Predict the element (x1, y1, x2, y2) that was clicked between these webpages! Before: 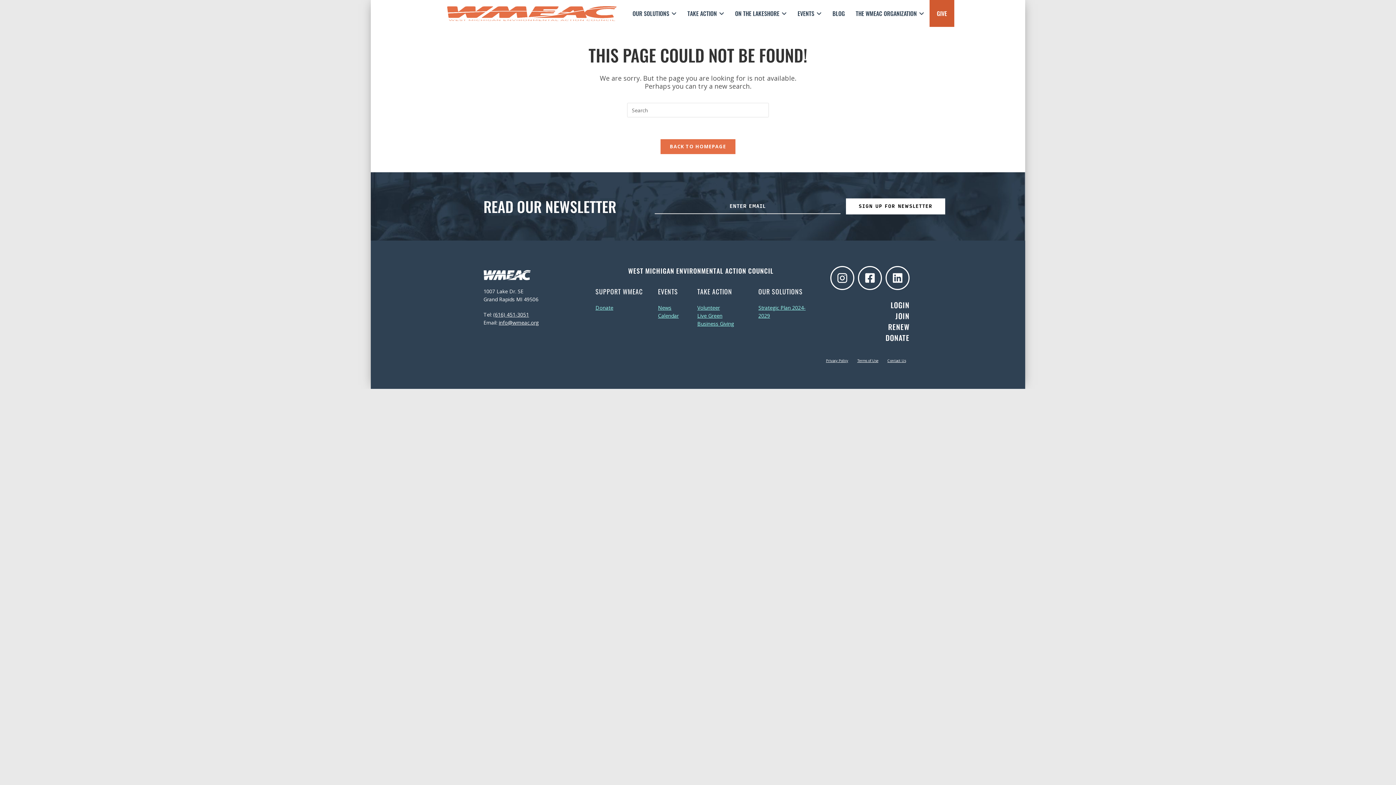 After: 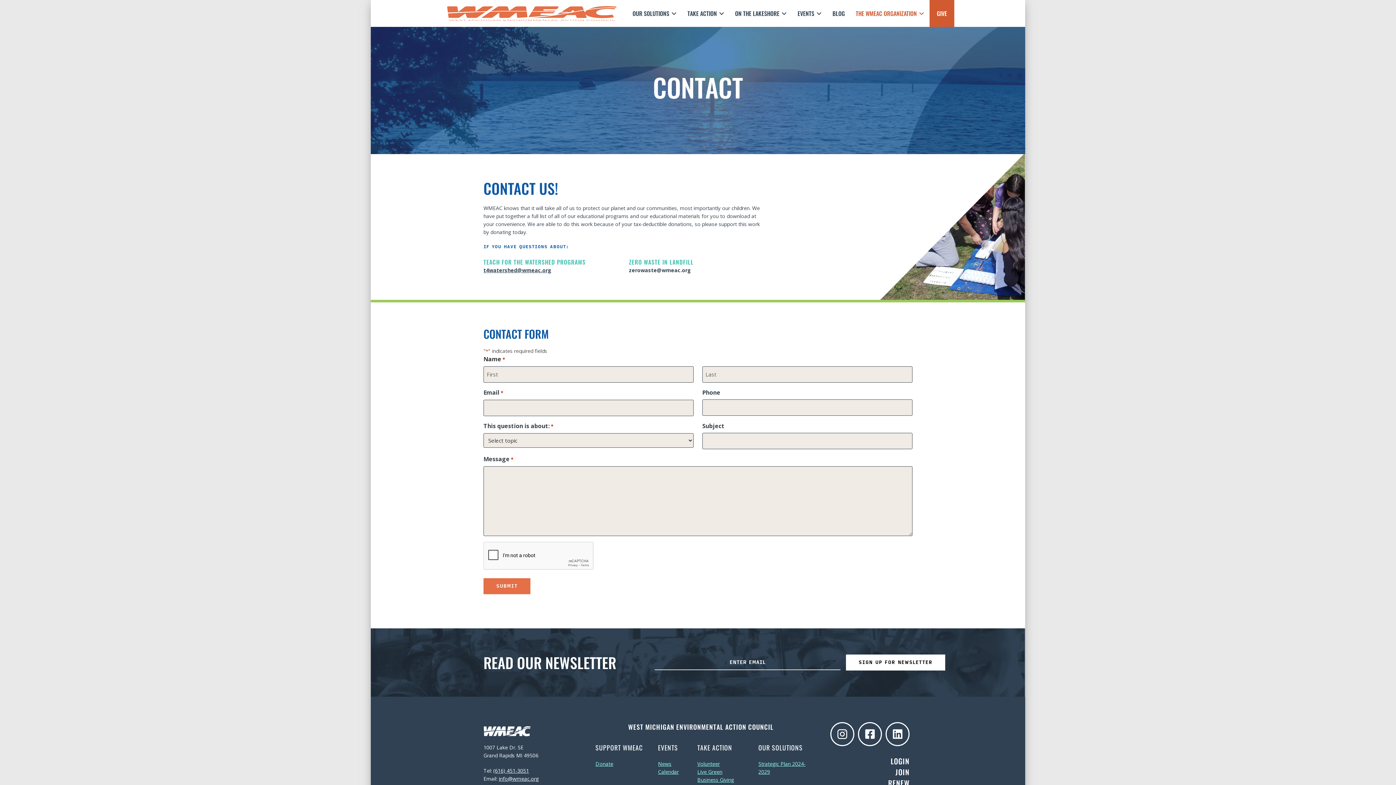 Action: bbox: (887, 358, 906, 363) label: Contact Us